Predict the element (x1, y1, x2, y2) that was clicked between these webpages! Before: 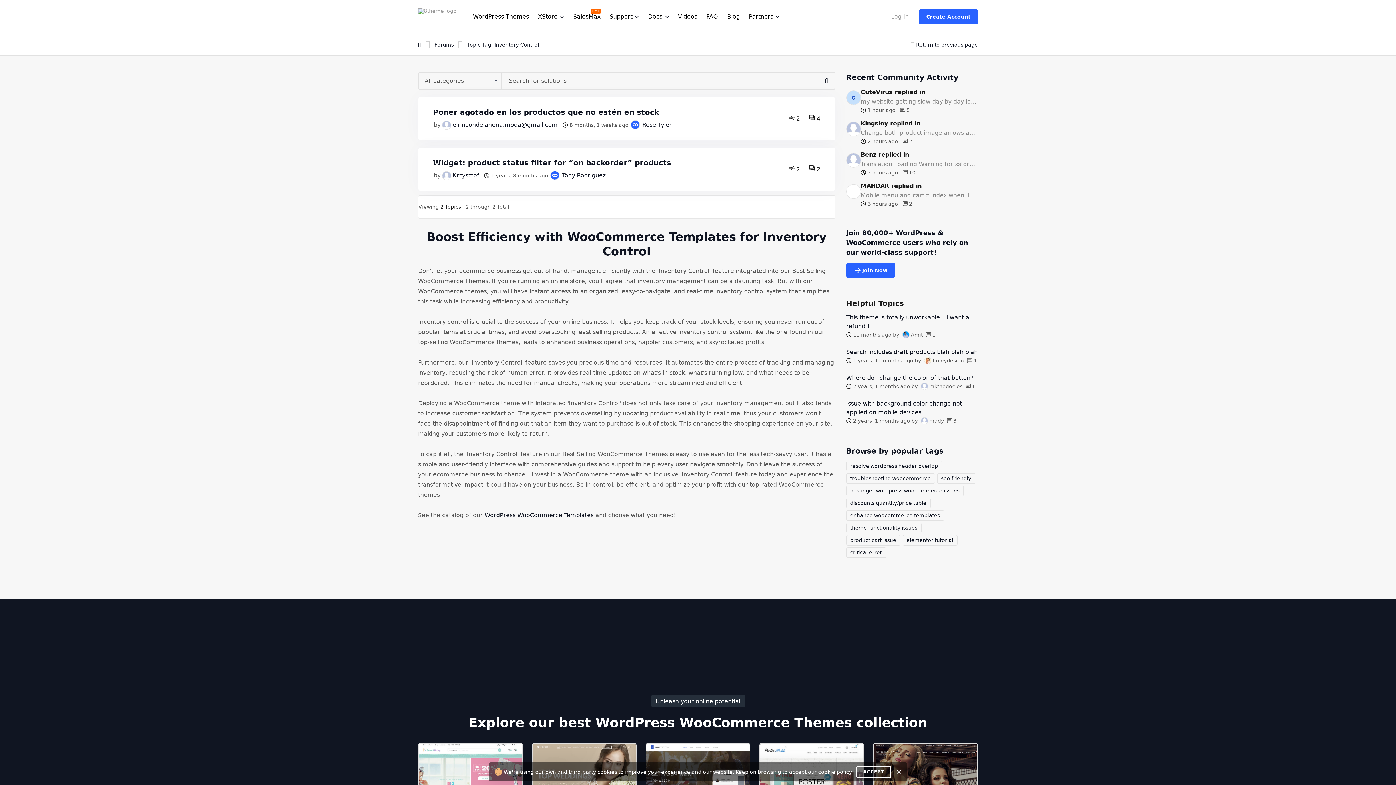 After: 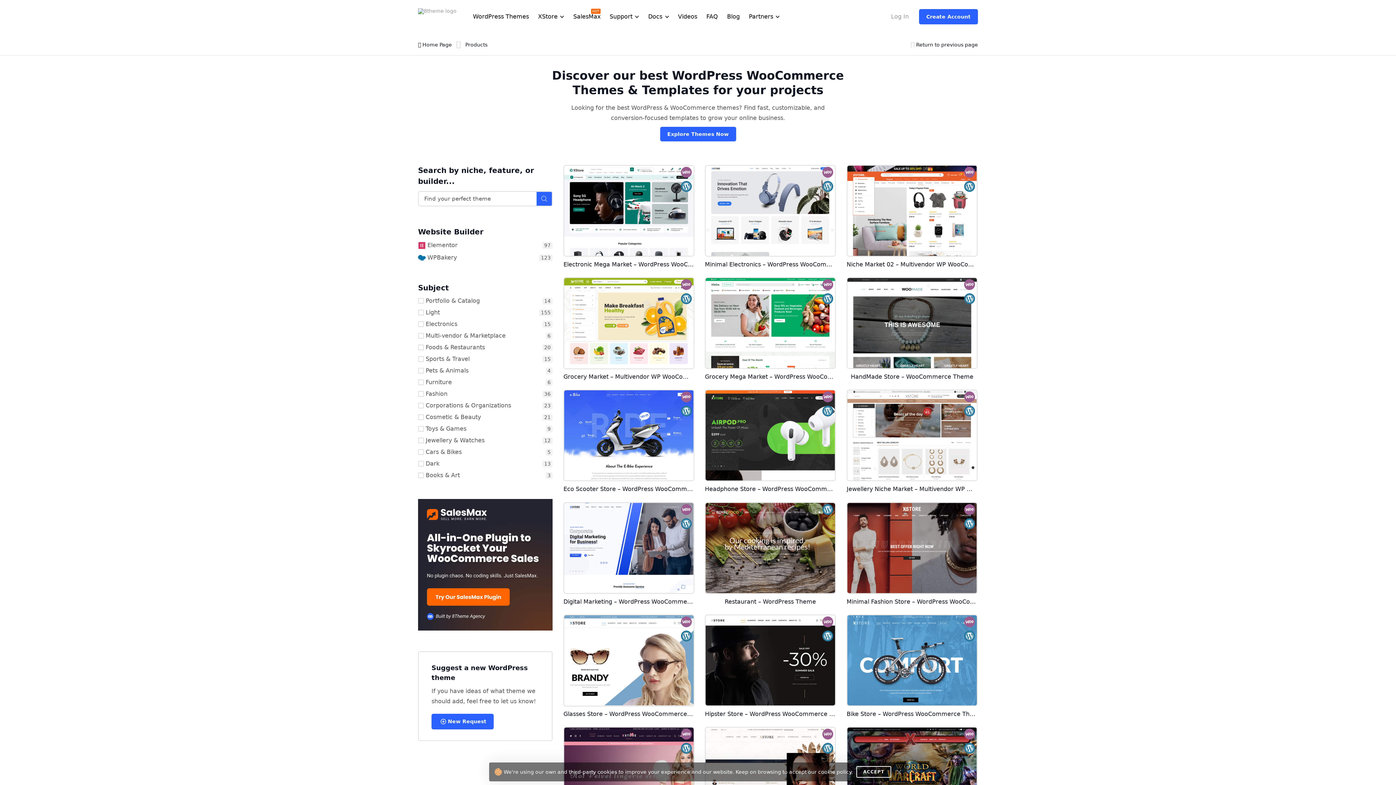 Action: bbox: (484, 512, 593, 518) label: WordPress WooCommerce Templates